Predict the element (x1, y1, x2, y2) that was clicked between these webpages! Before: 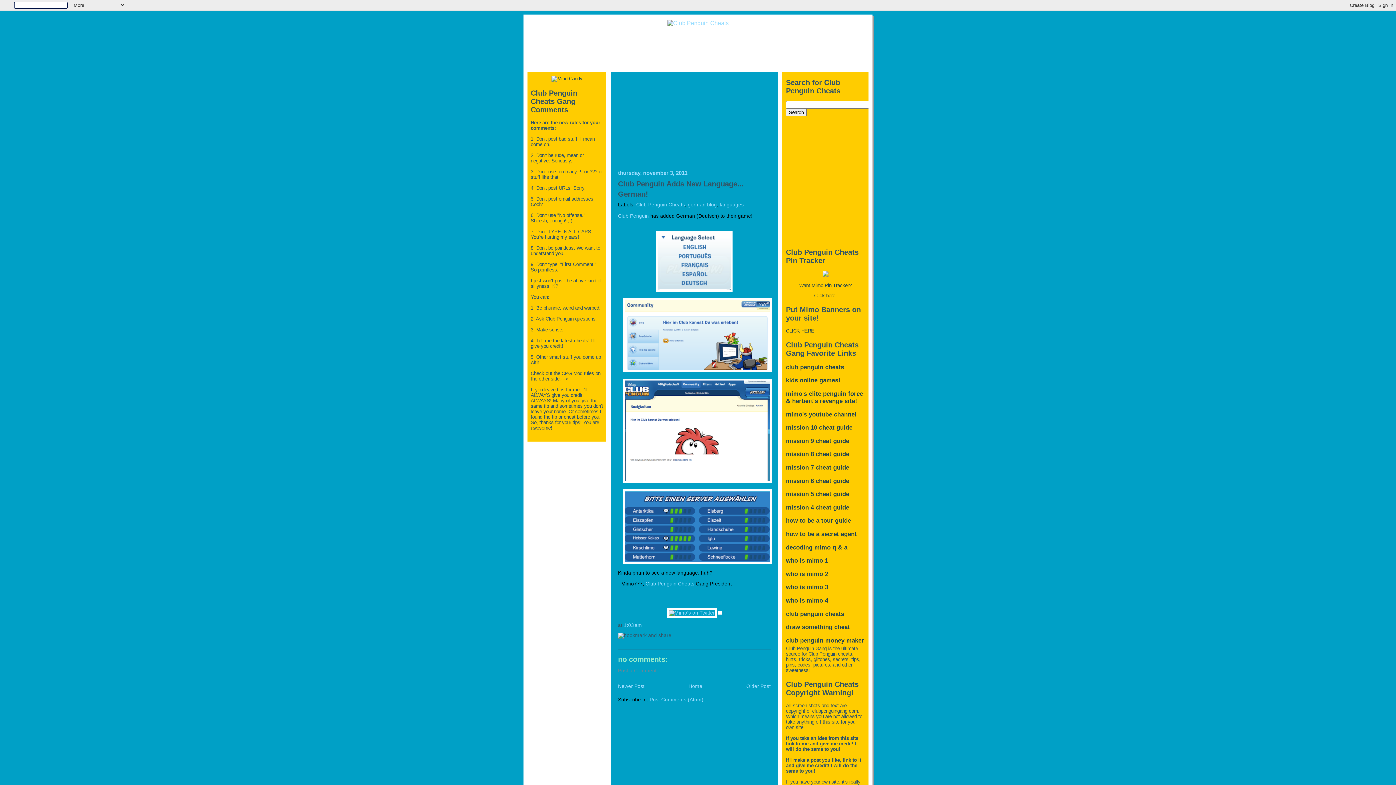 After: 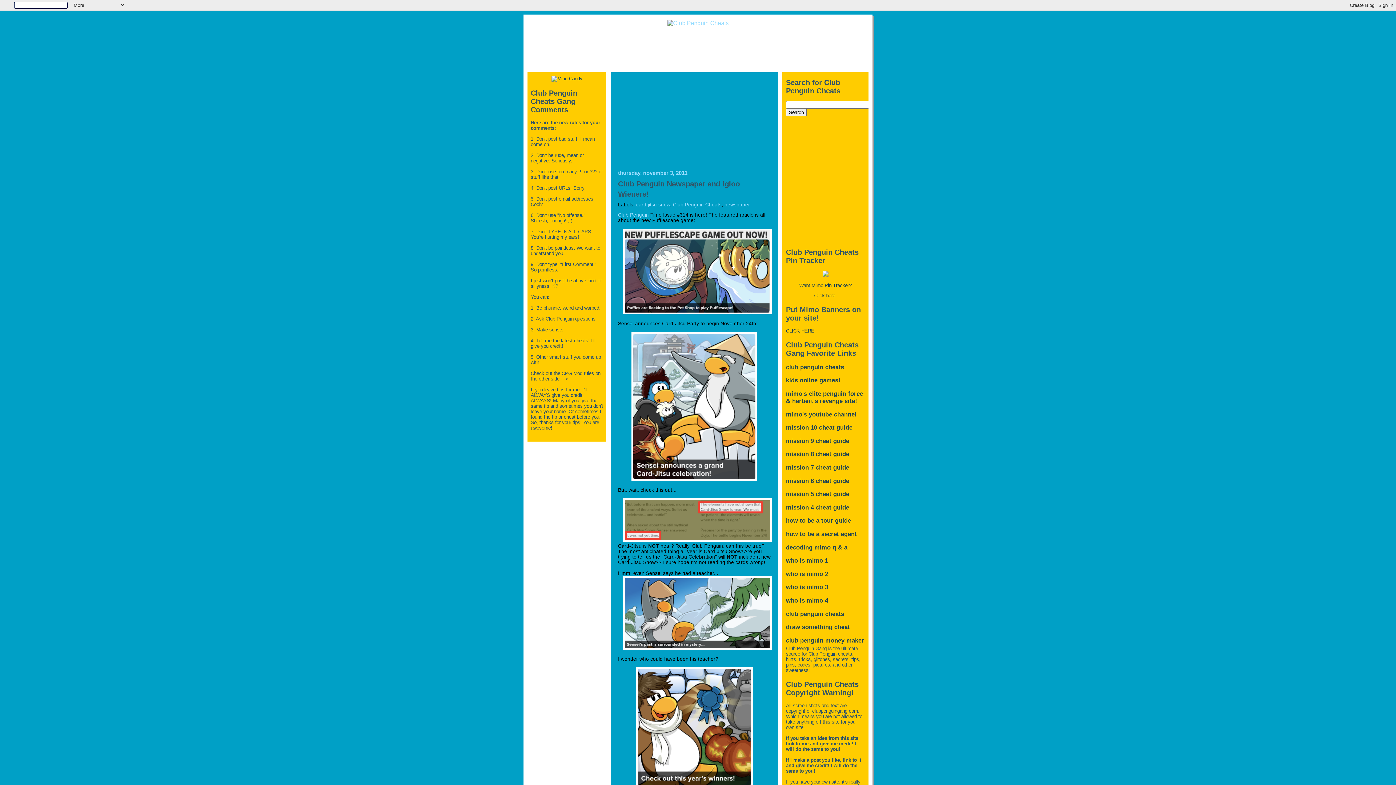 Action: label: Newer Post bbox: (618, 683, 644, 689)